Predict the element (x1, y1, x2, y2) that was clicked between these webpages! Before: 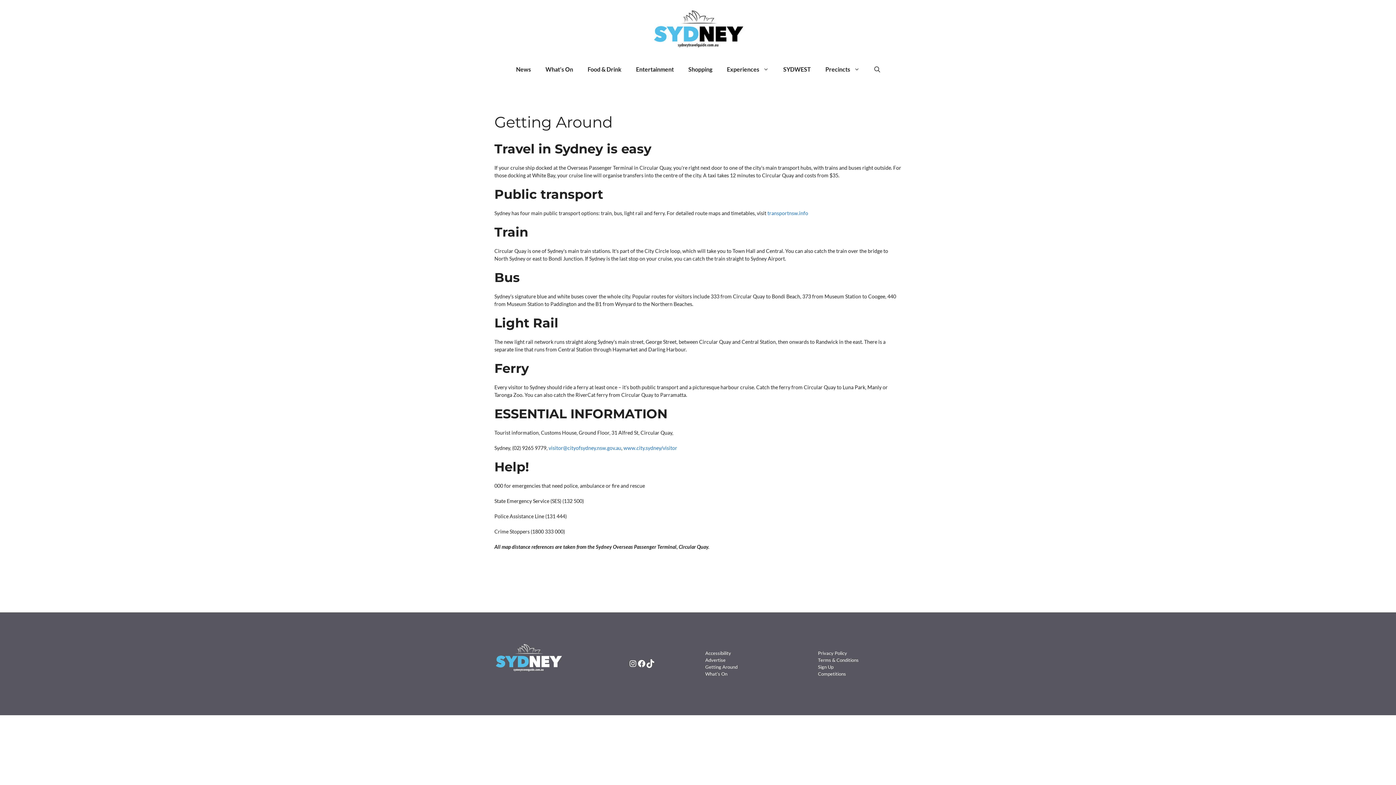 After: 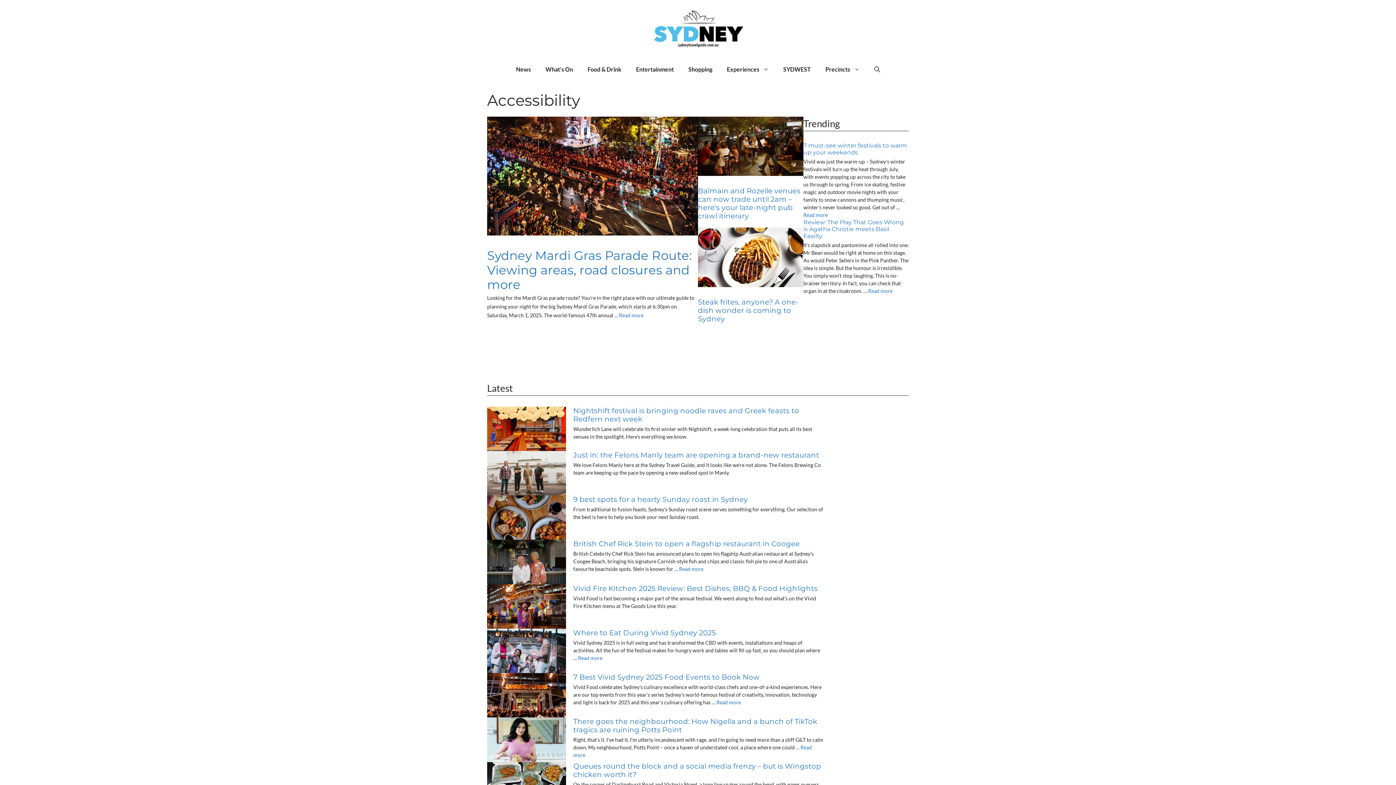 Action: bbox: (705, 650, 731, 657) label: Accessibility